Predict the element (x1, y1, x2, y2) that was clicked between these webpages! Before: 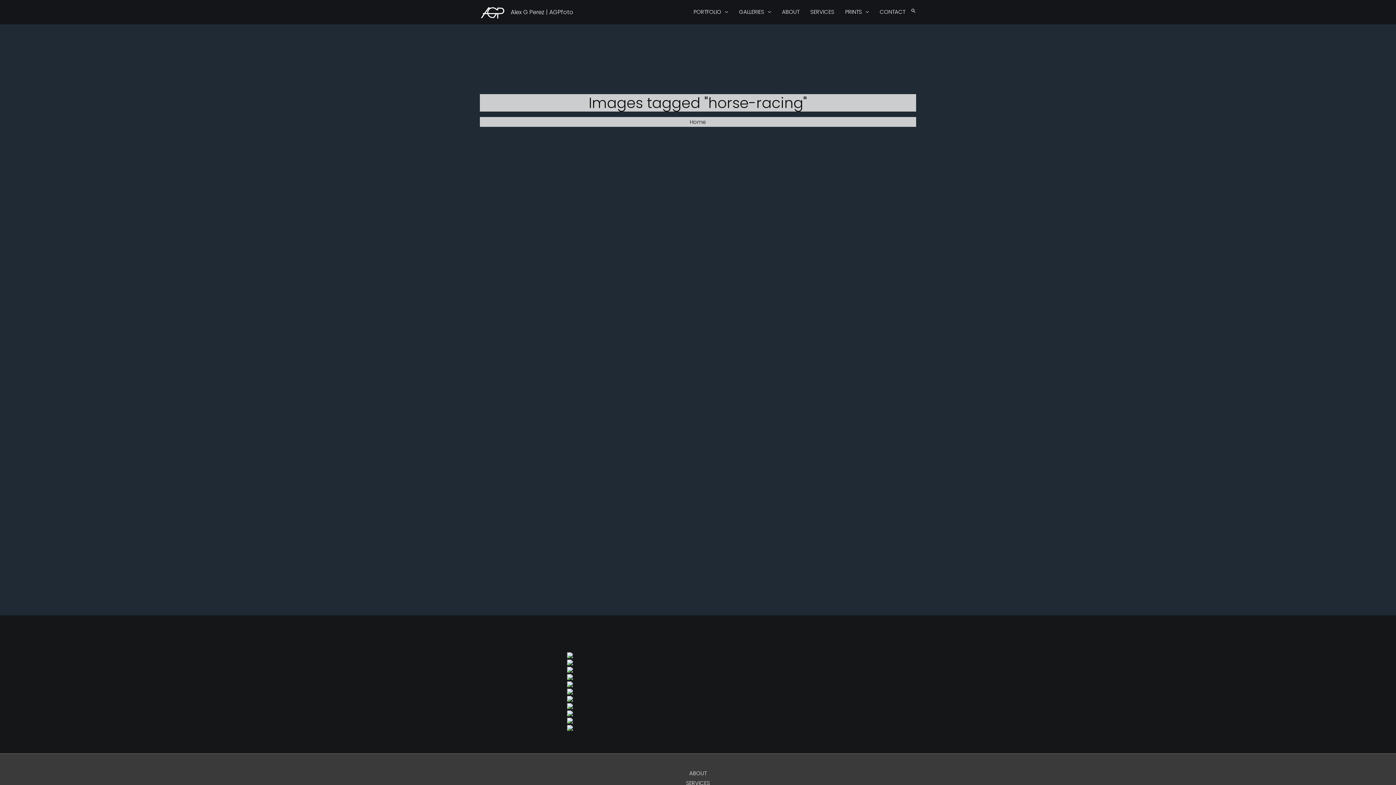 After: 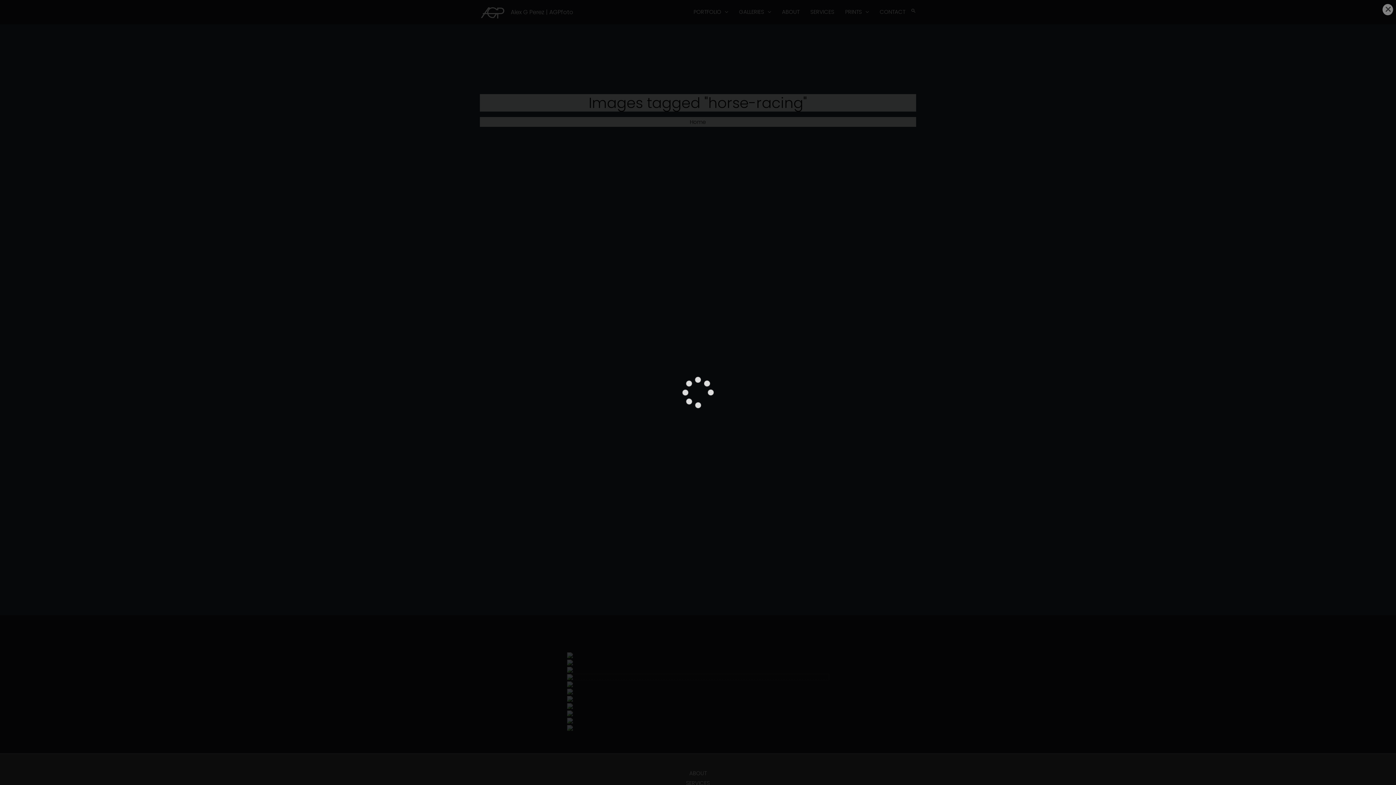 Action: bbox: (567, 674, 829, 680)